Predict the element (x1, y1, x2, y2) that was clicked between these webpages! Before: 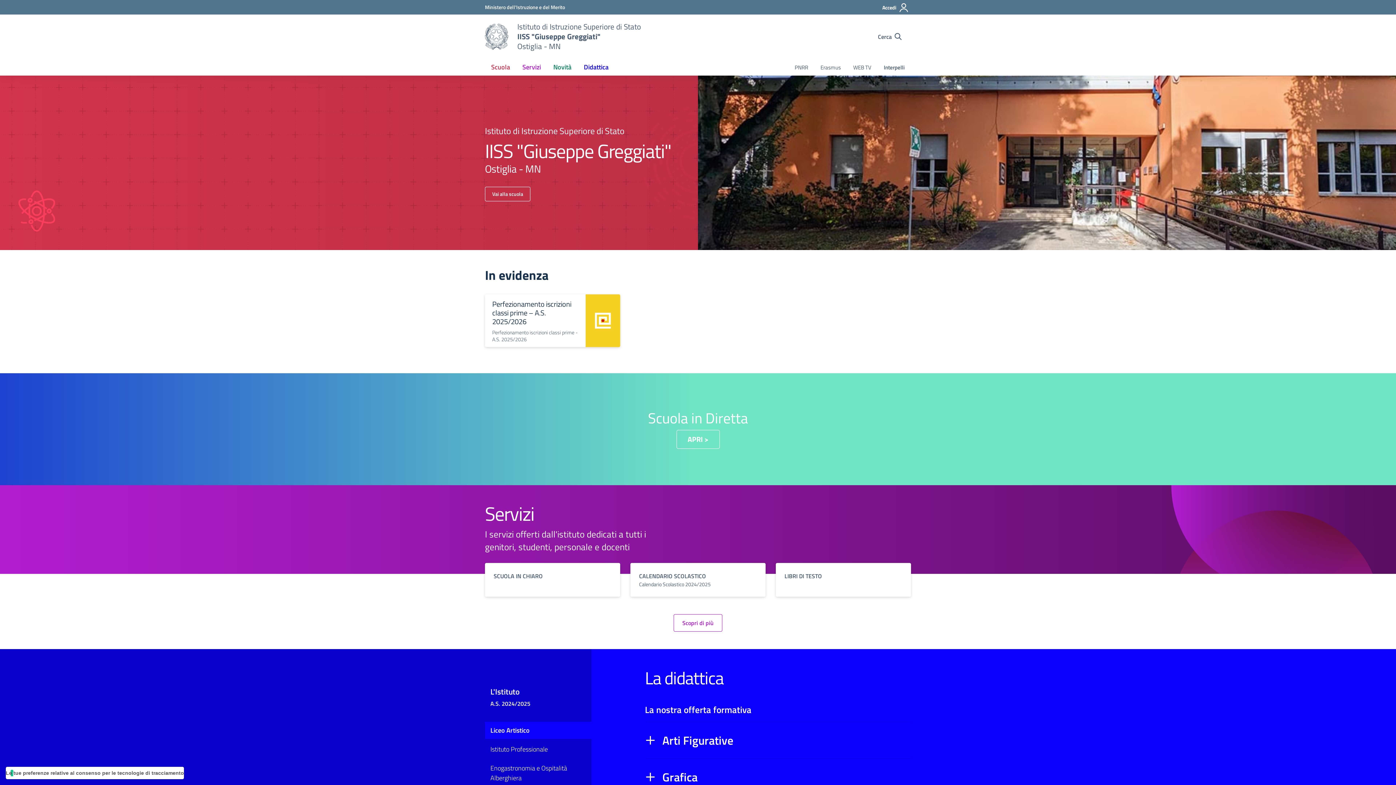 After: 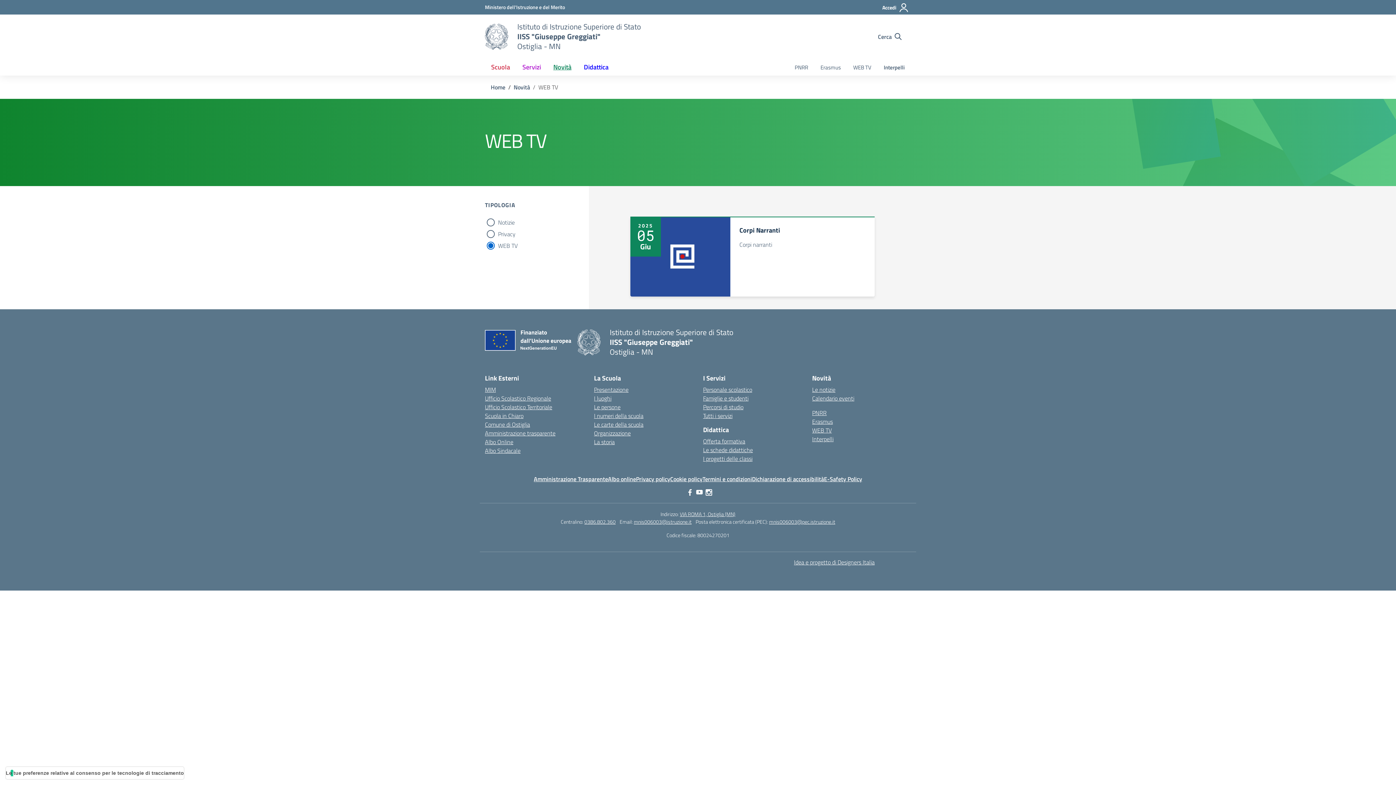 Action: bbox: (847, 60, 877, 75) label: WEB TV